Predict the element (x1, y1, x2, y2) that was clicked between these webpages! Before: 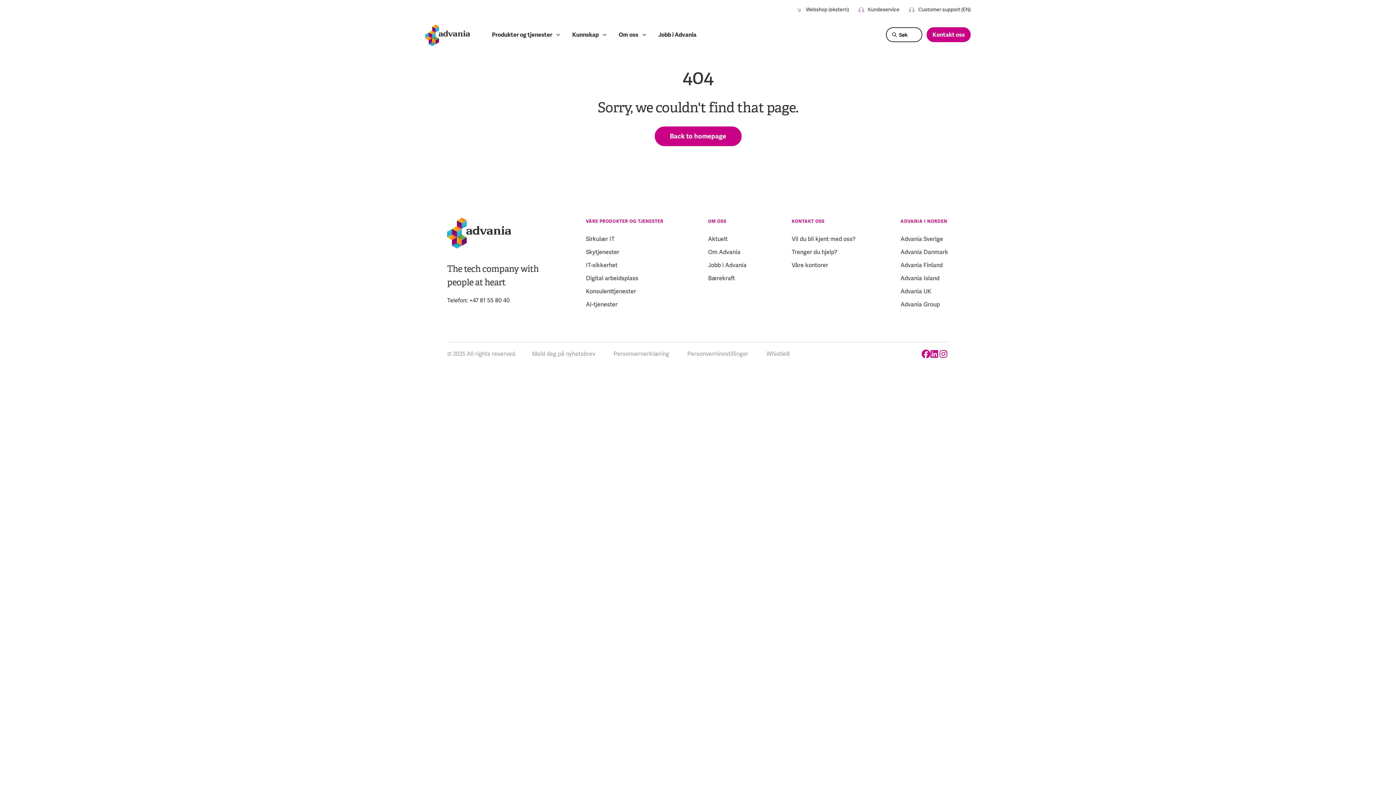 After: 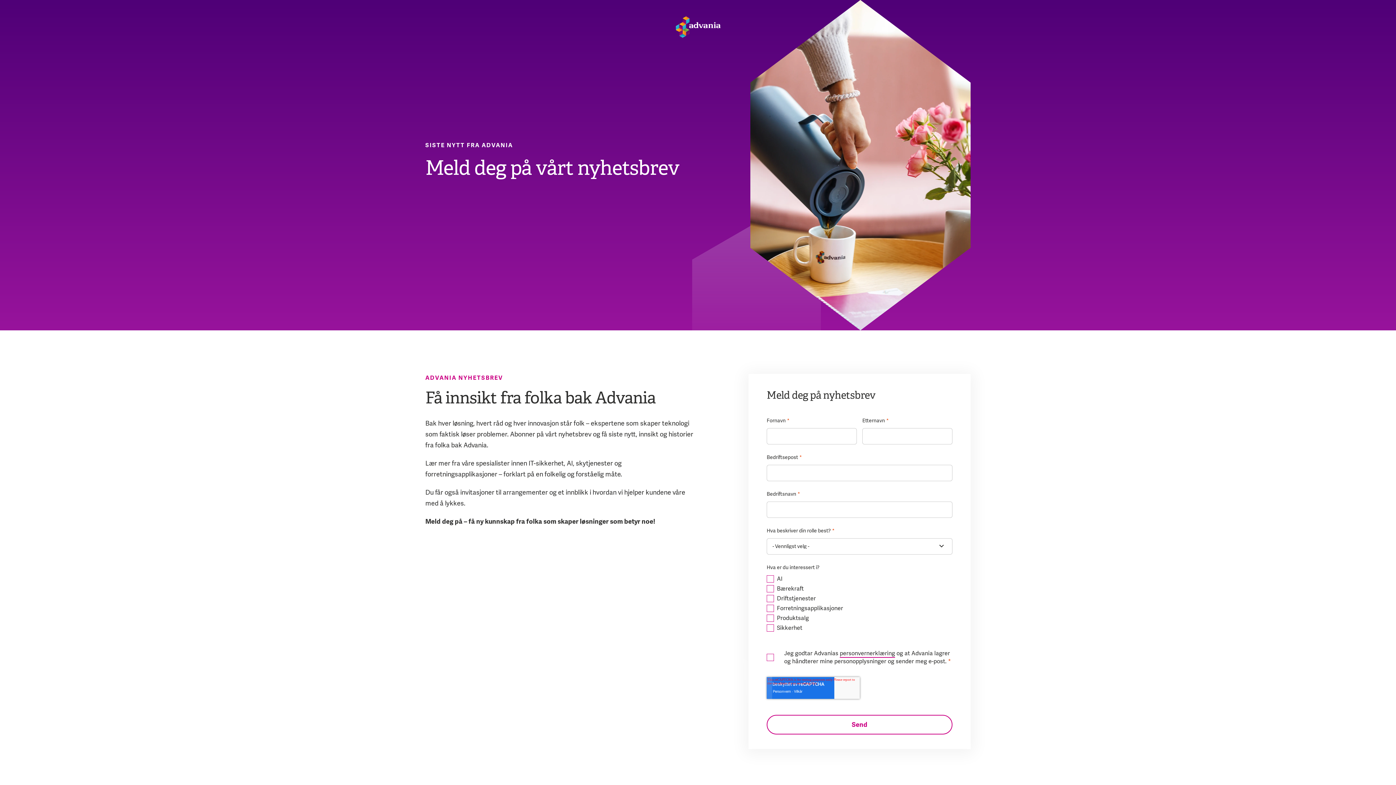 Action: bbox: (532, 350, 613, 358) label: Meld deg på nyhetsbrev